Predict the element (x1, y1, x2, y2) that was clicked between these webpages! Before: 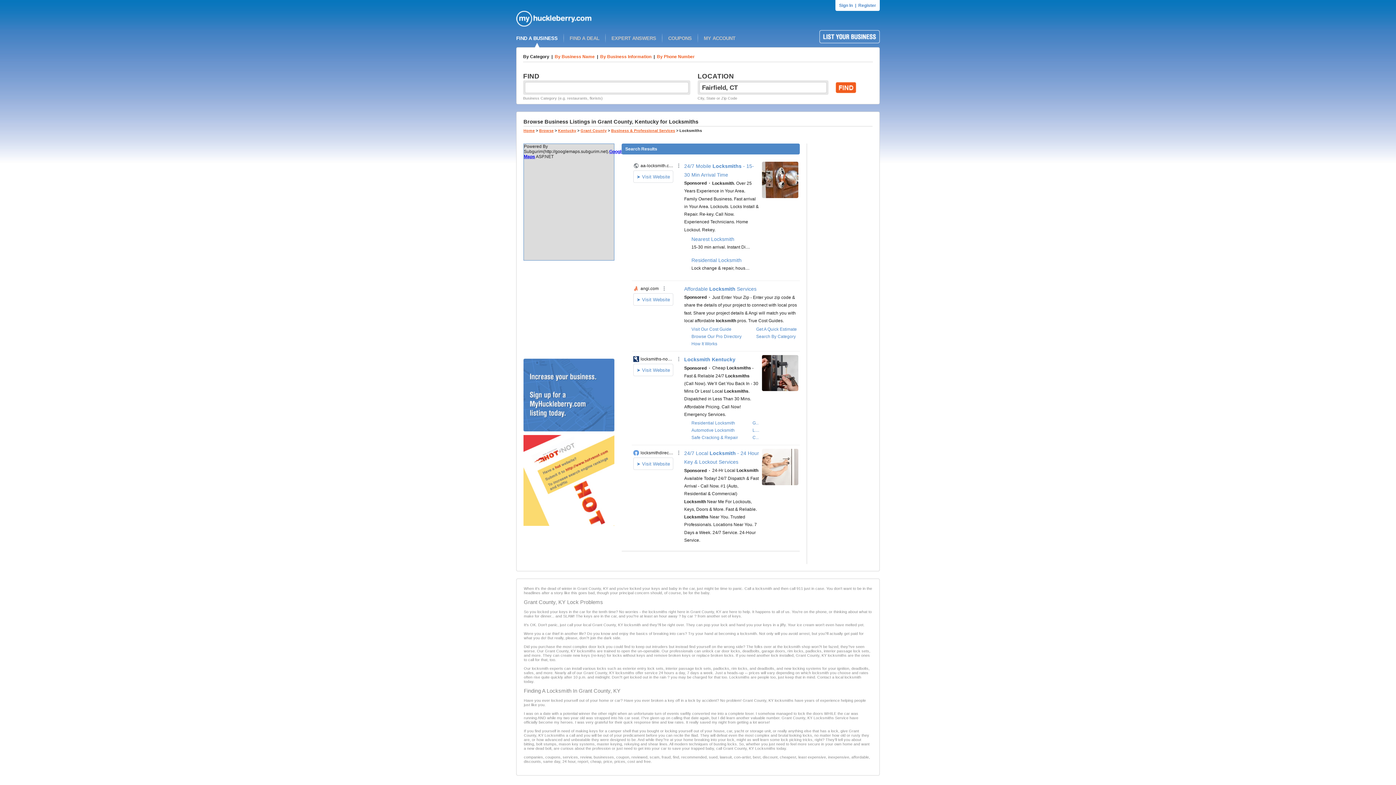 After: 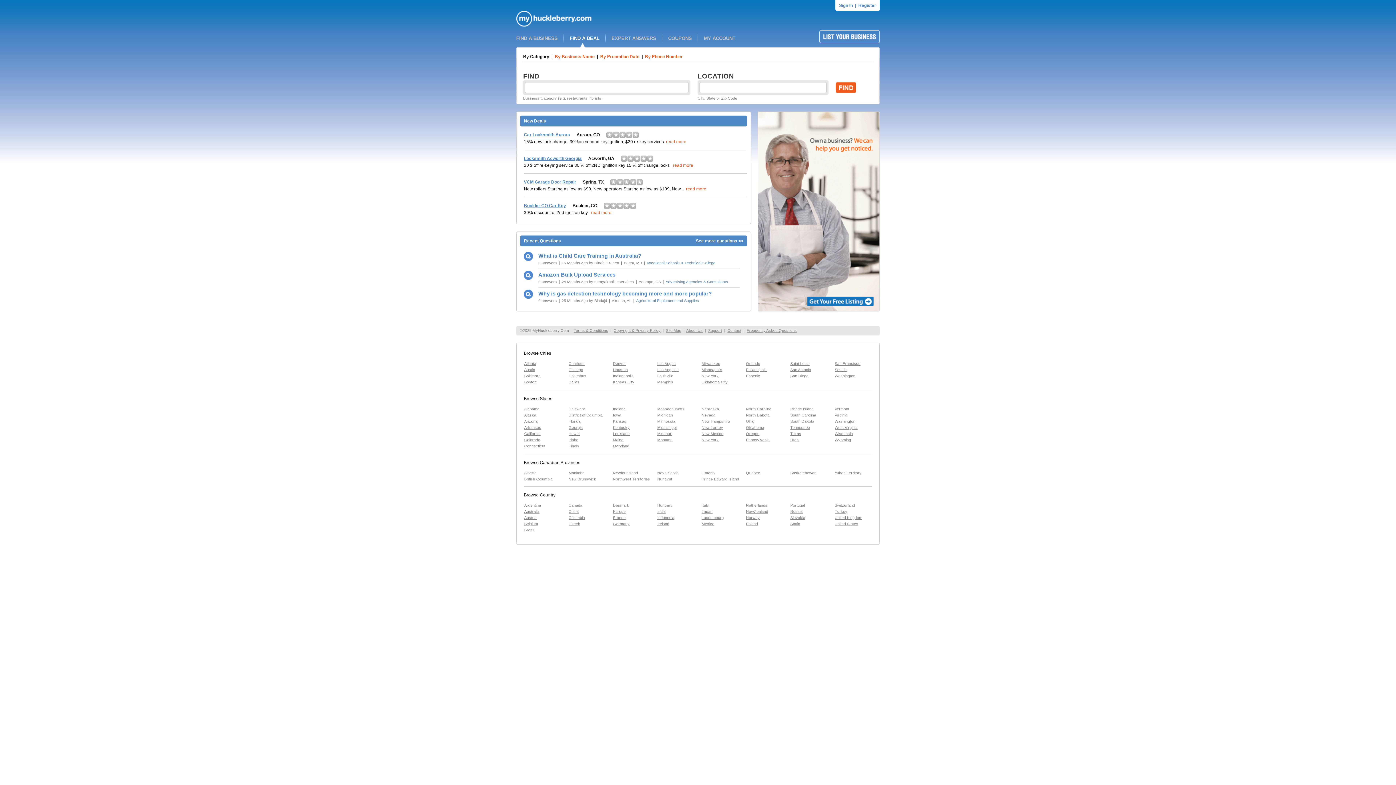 Action: bbox: (569, 35, 599, 41) label: FIND A DEAL